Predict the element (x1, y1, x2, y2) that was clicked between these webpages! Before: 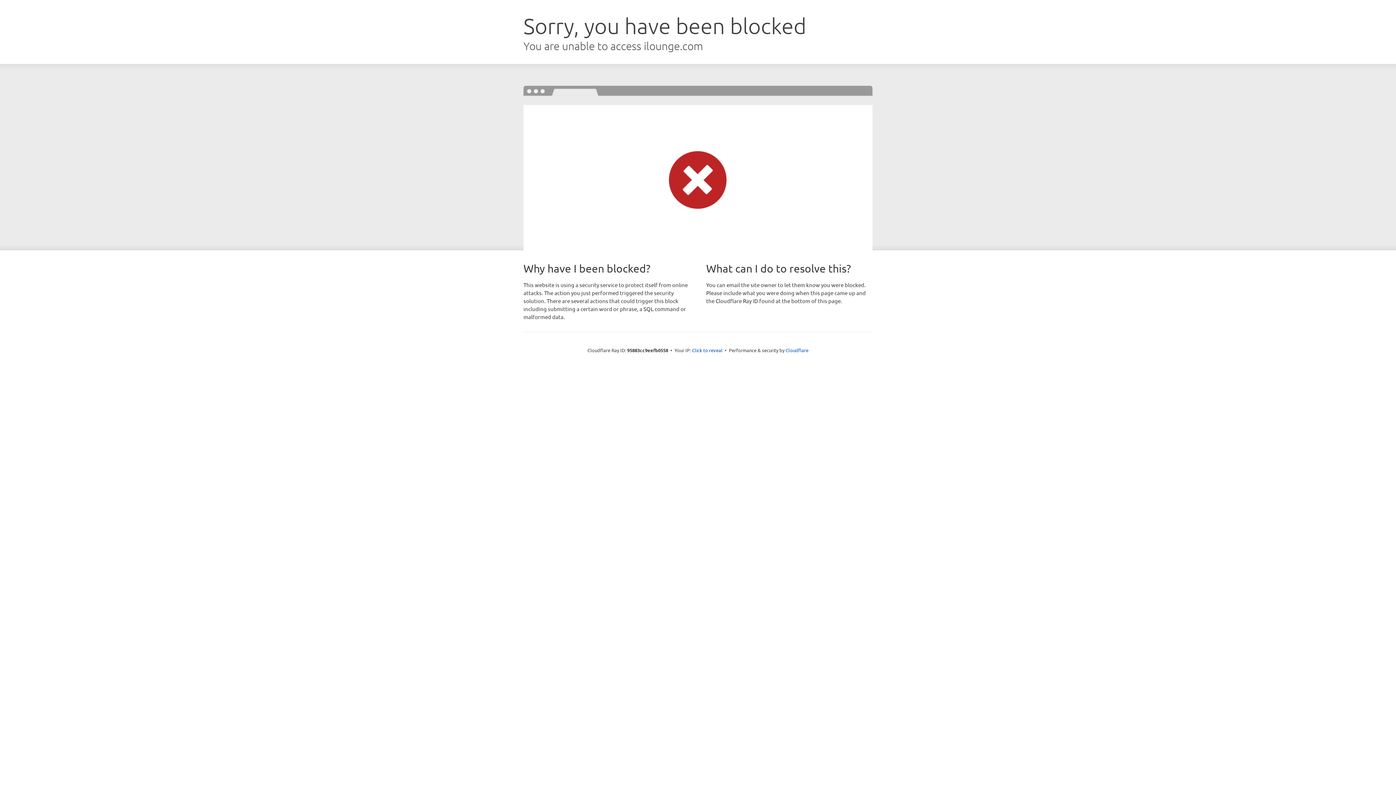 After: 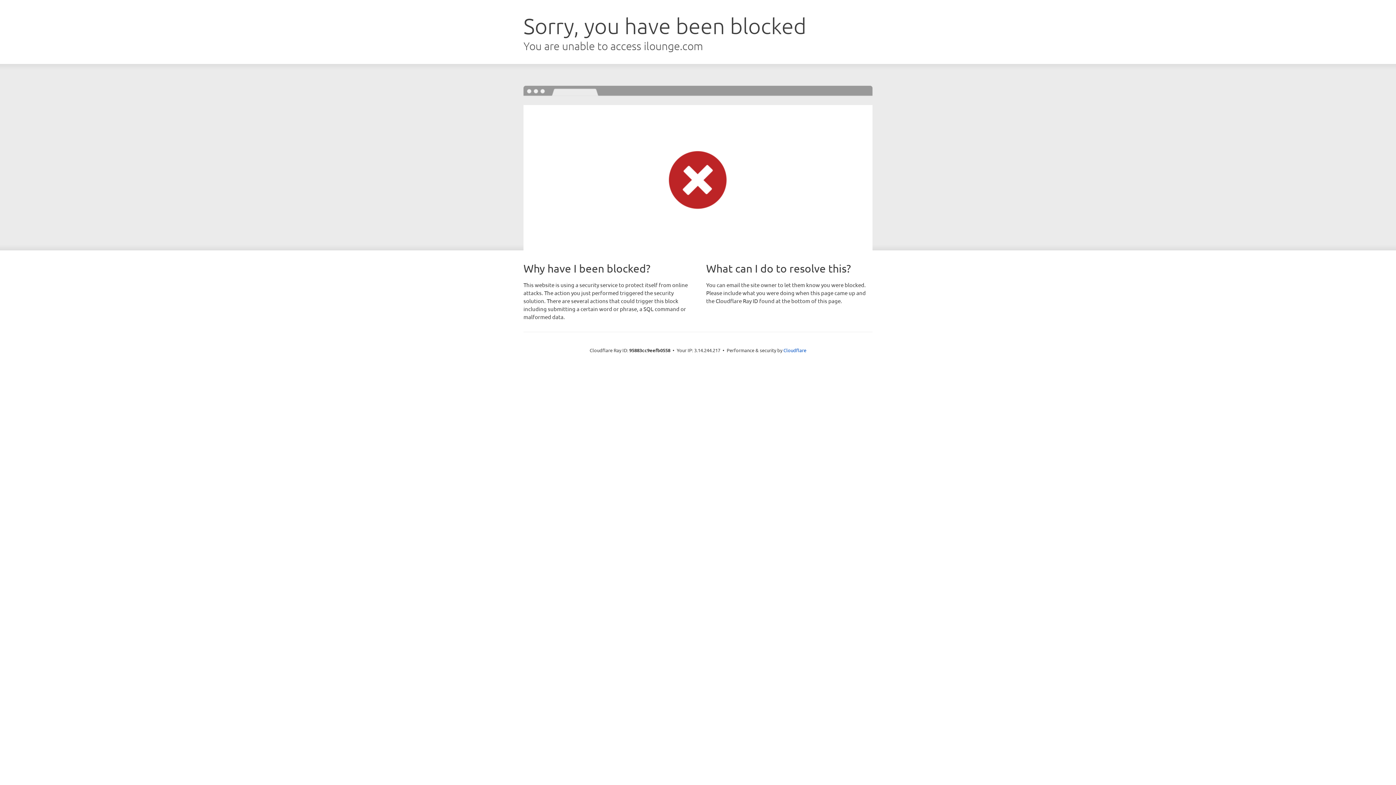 Action: label: Click to reveal bbox: (692, 346, 722, 353)